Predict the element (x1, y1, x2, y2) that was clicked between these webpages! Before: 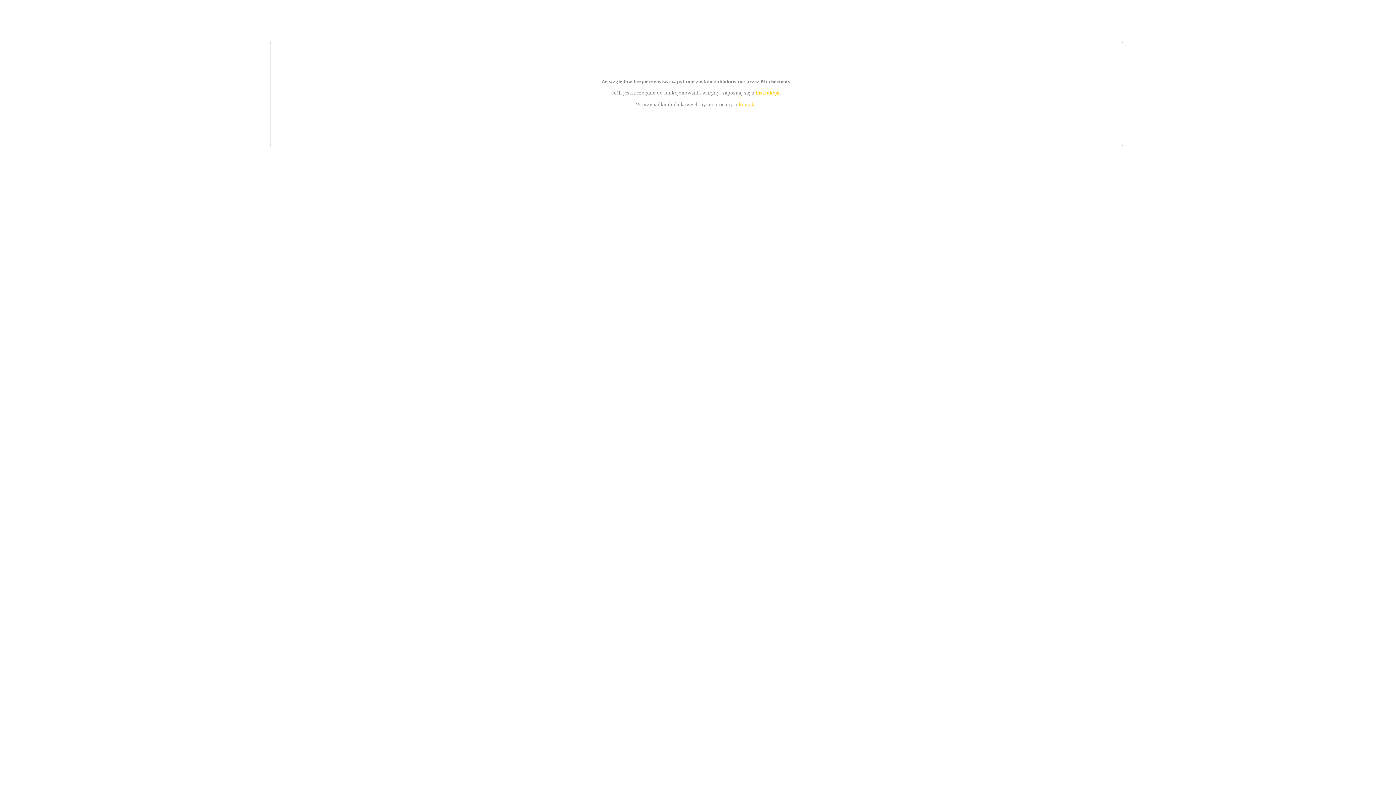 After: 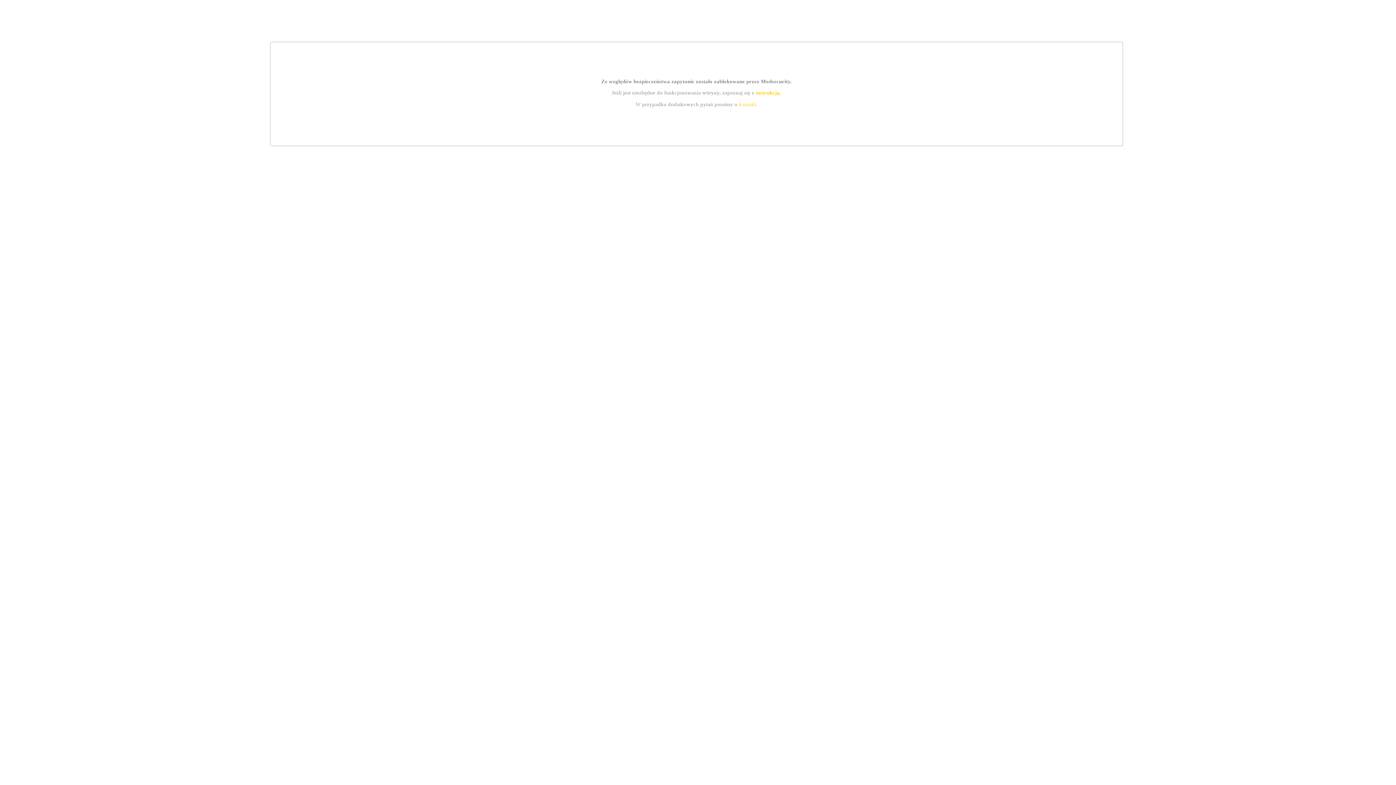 Action: label: kontakt bbox: (739, 101, 756, 107)